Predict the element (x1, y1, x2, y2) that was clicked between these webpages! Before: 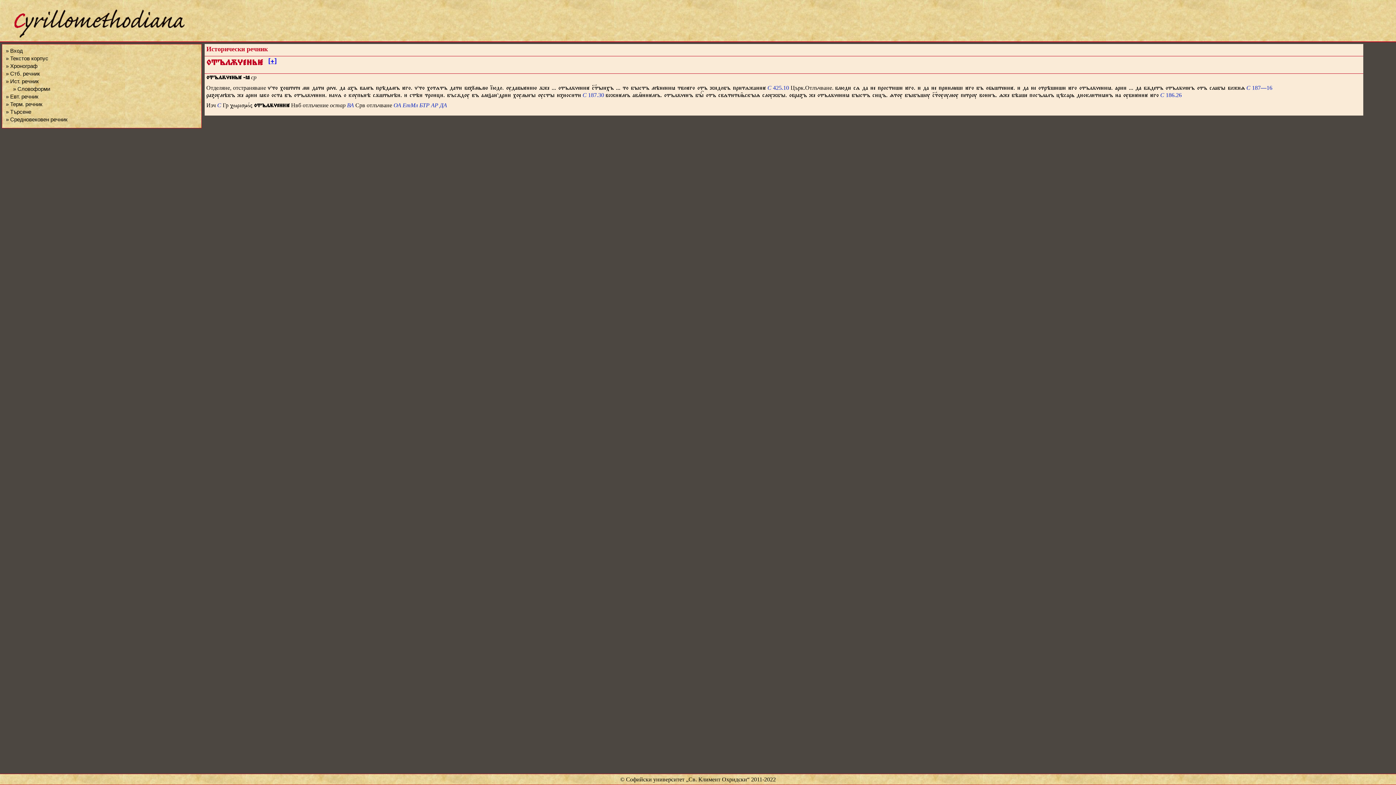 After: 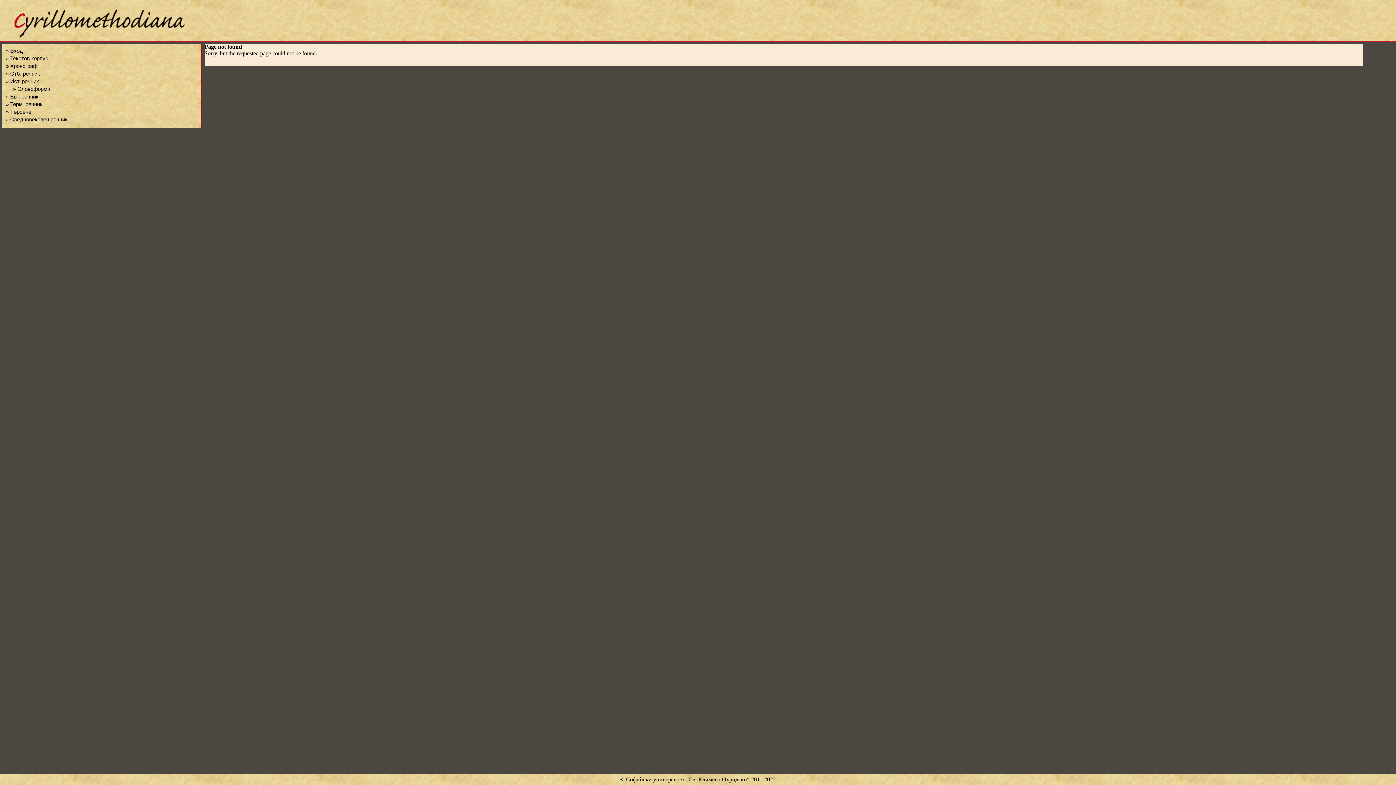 Action: bbox: (419, 102, 431, 108) label: БТР 